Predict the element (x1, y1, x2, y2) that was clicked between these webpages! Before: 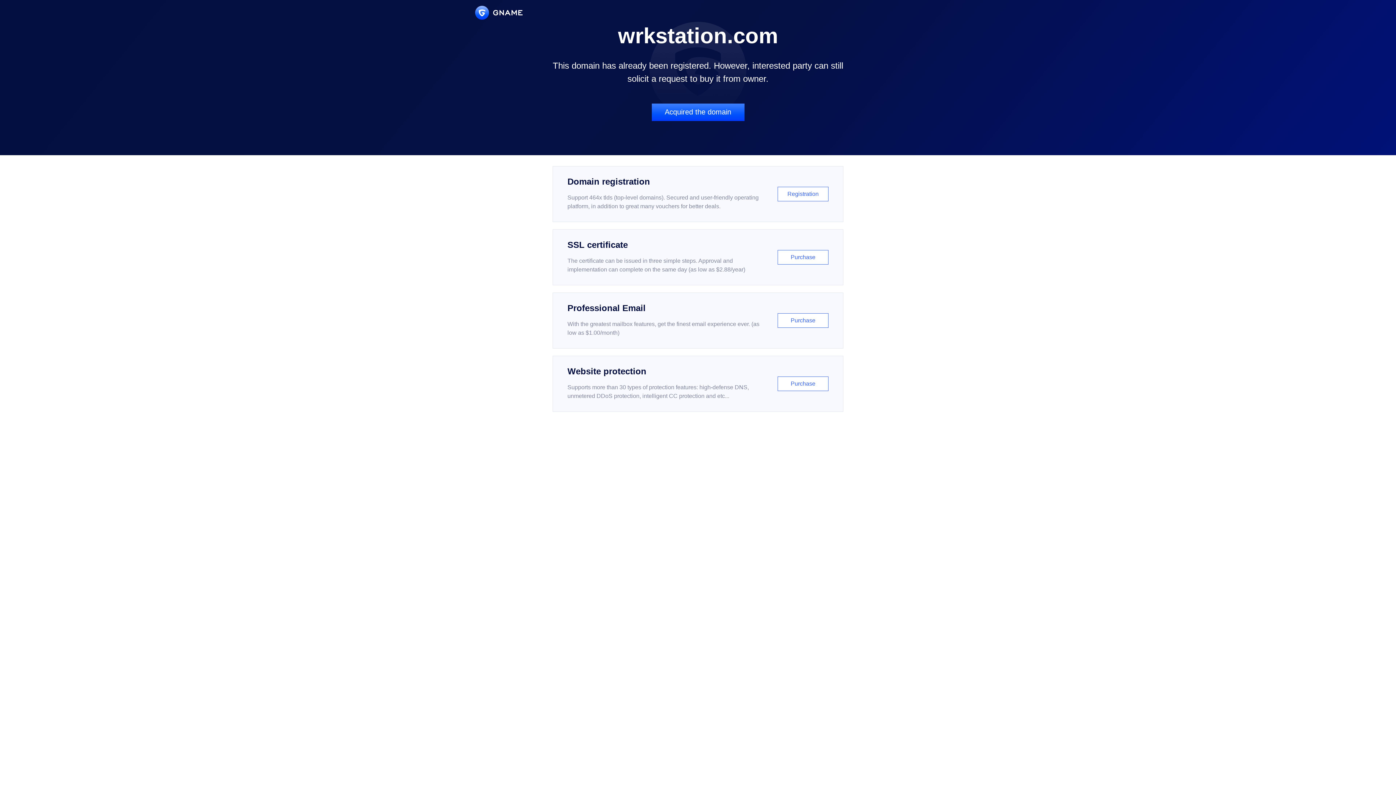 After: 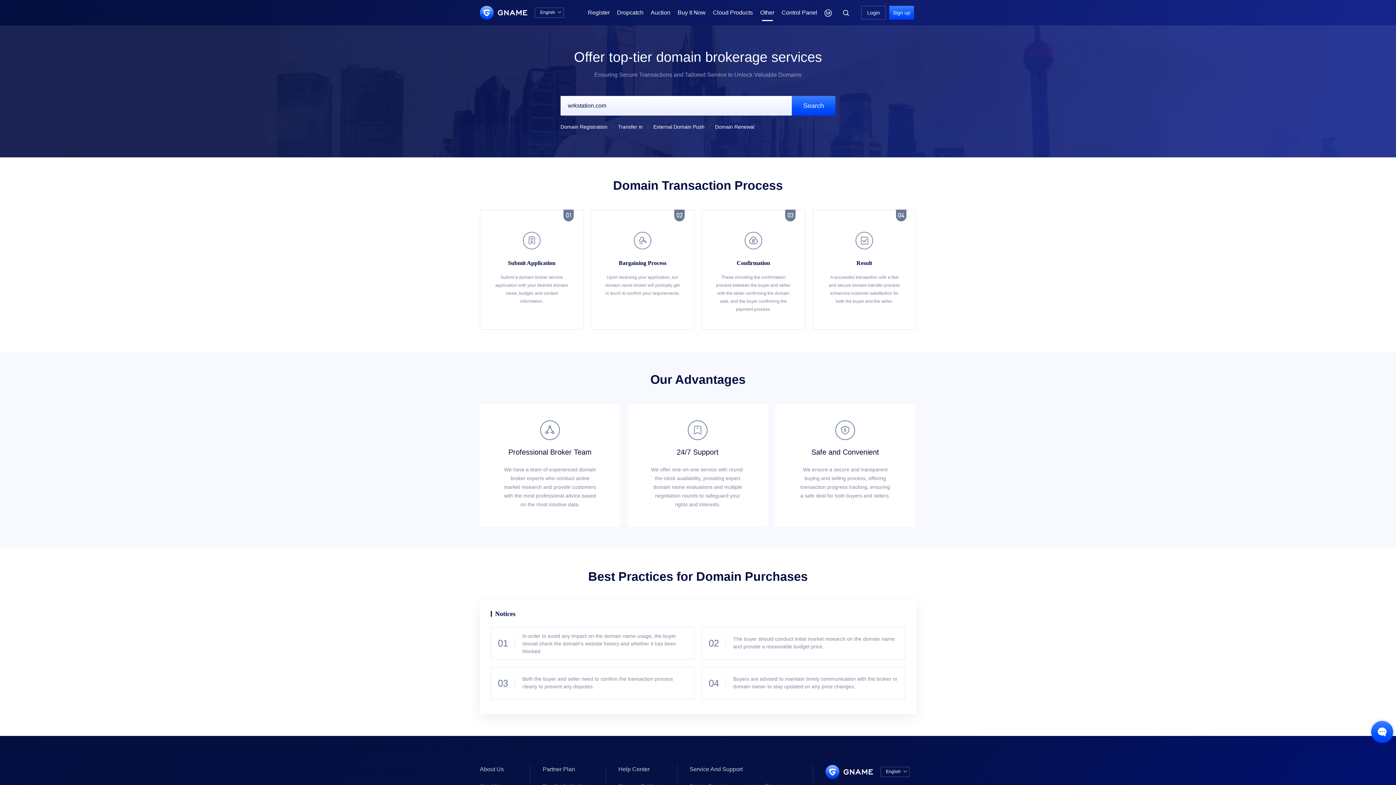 Action: bbox: (651, 103, 744, 121) label: Acquired the domain